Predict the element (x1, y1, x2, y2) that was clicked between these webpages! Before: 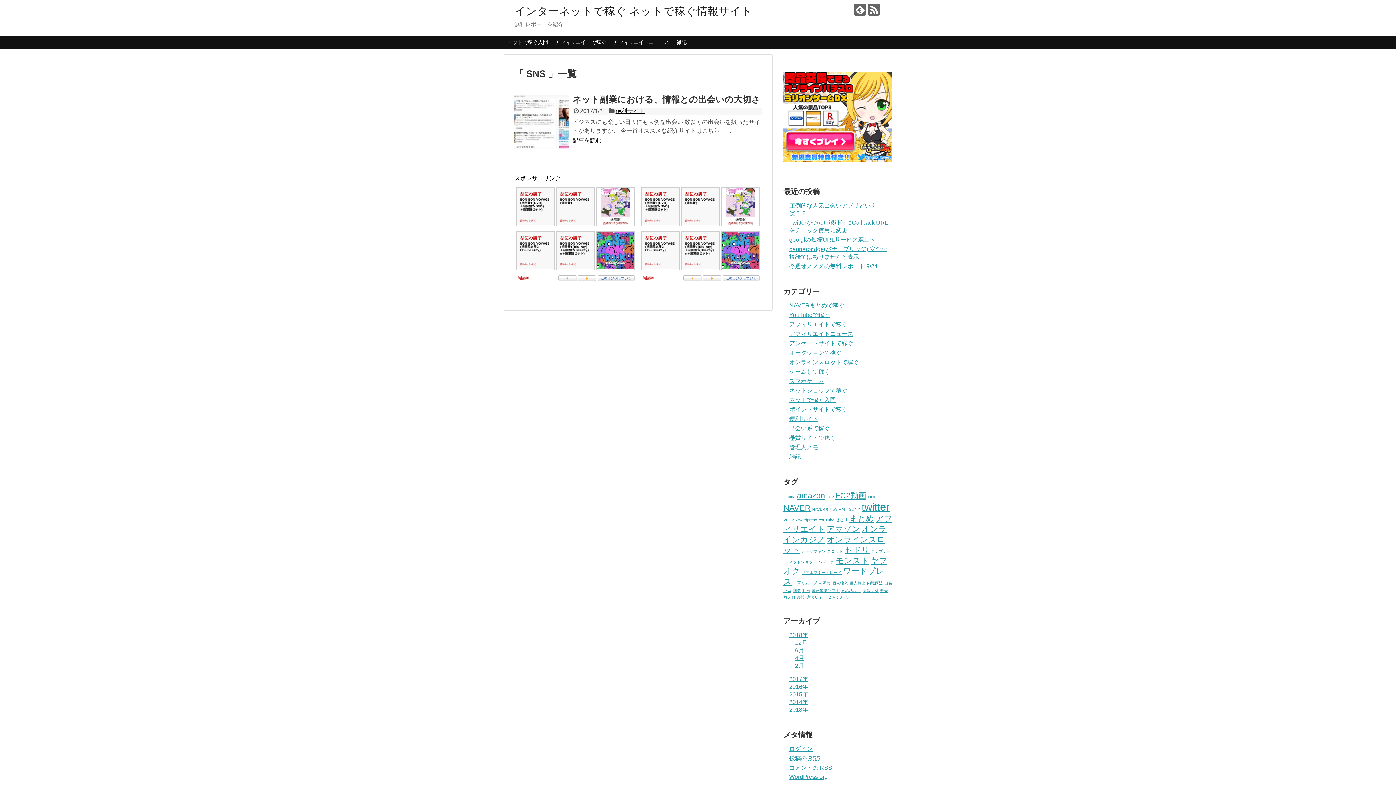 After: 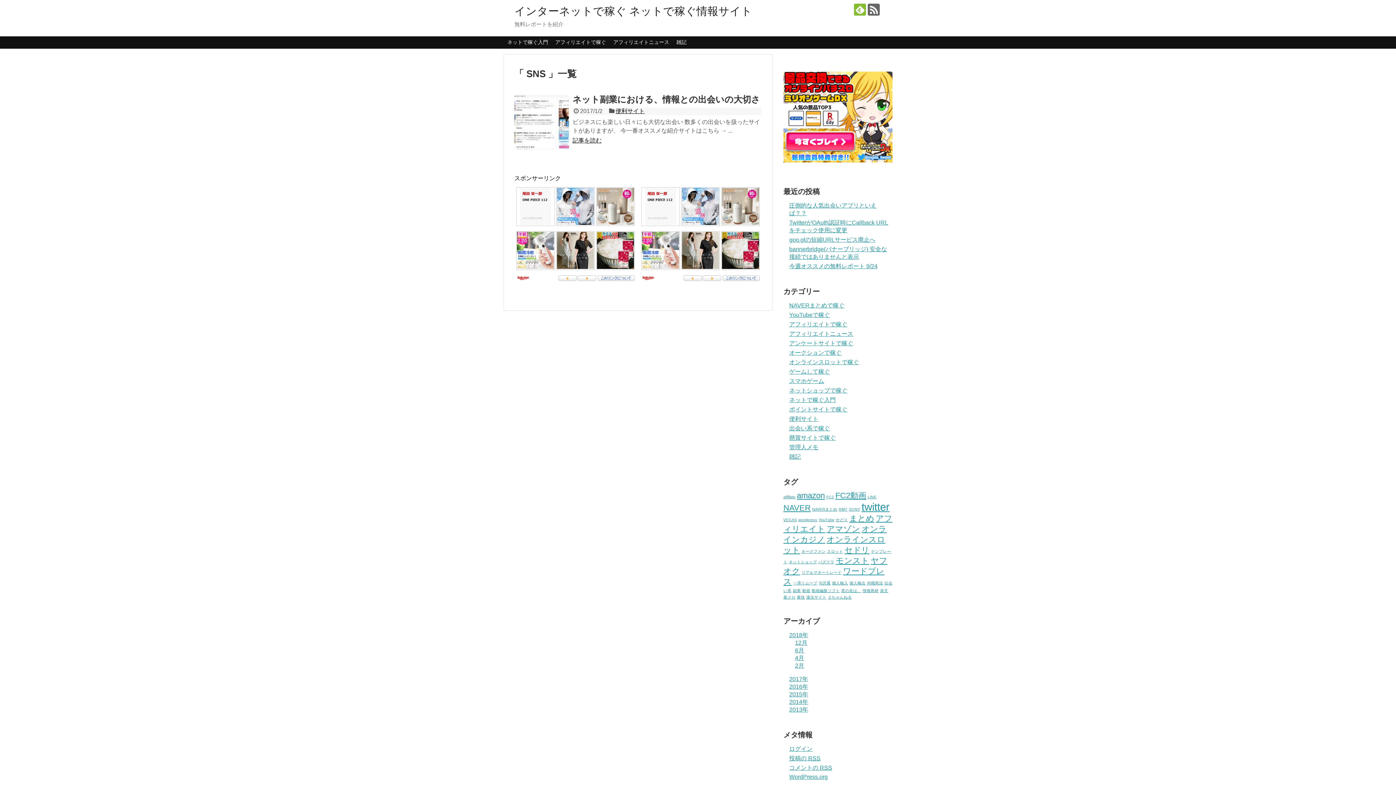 Action: bbox: (854, 3, 866, 15)